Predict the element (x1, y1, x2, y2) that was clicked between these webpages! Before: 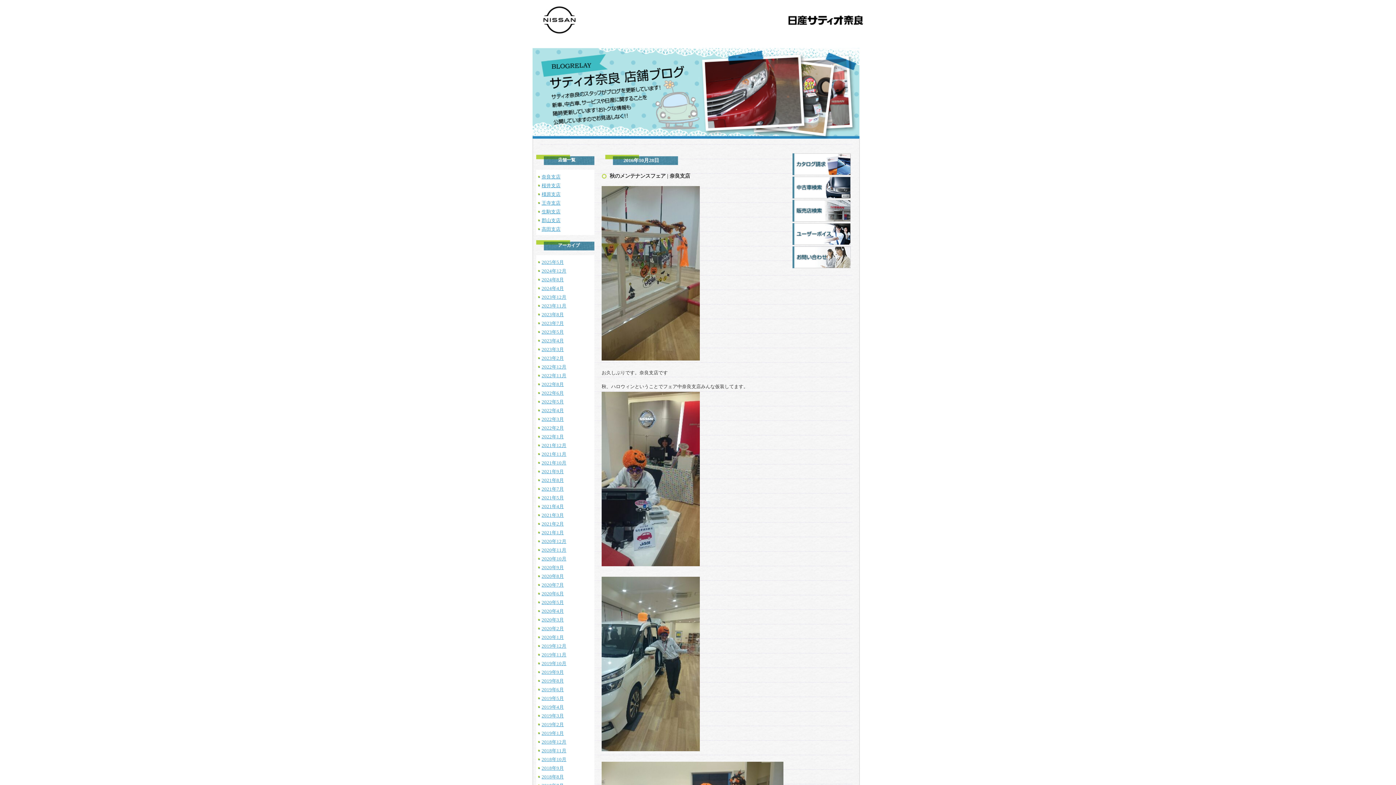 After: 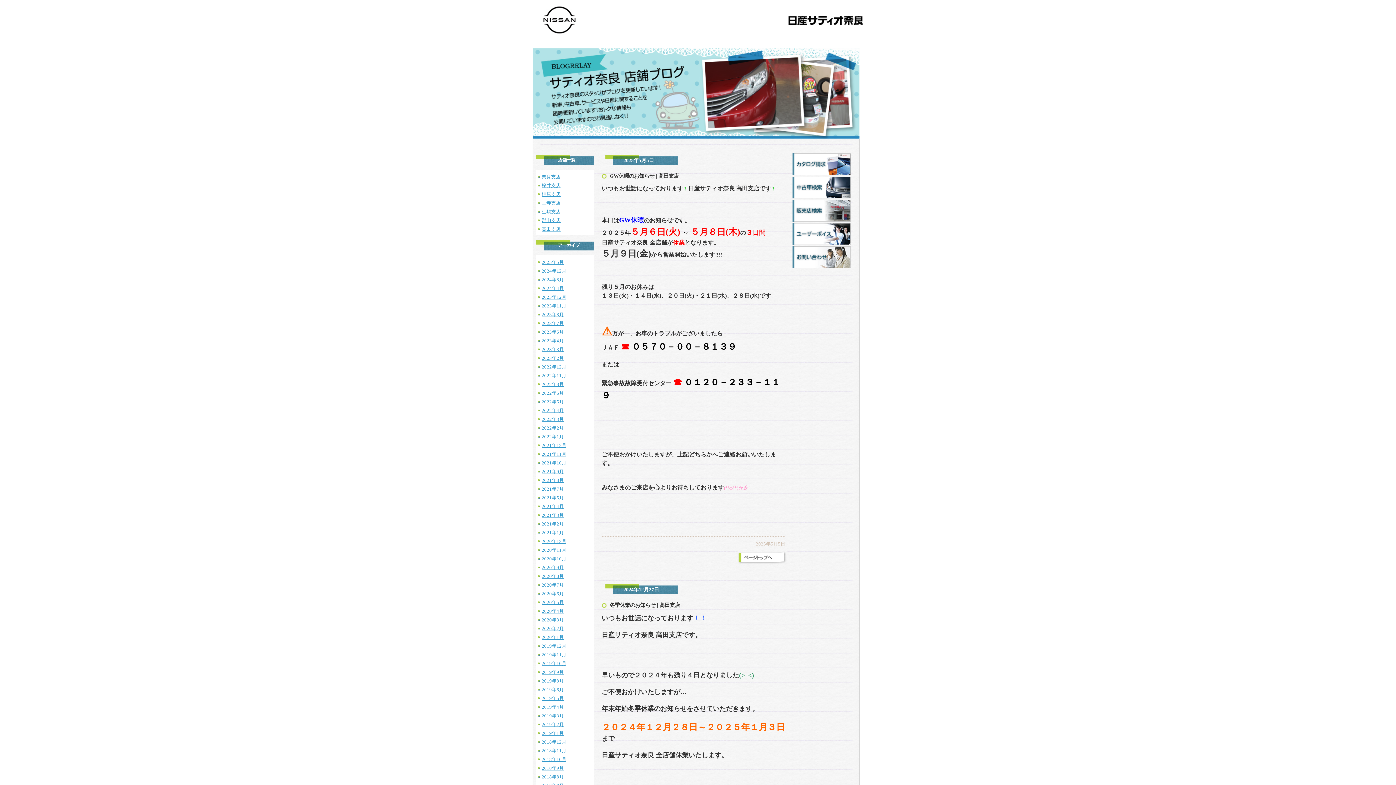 Action: bbox: (541, 226, 560, 232) label: 高田支店